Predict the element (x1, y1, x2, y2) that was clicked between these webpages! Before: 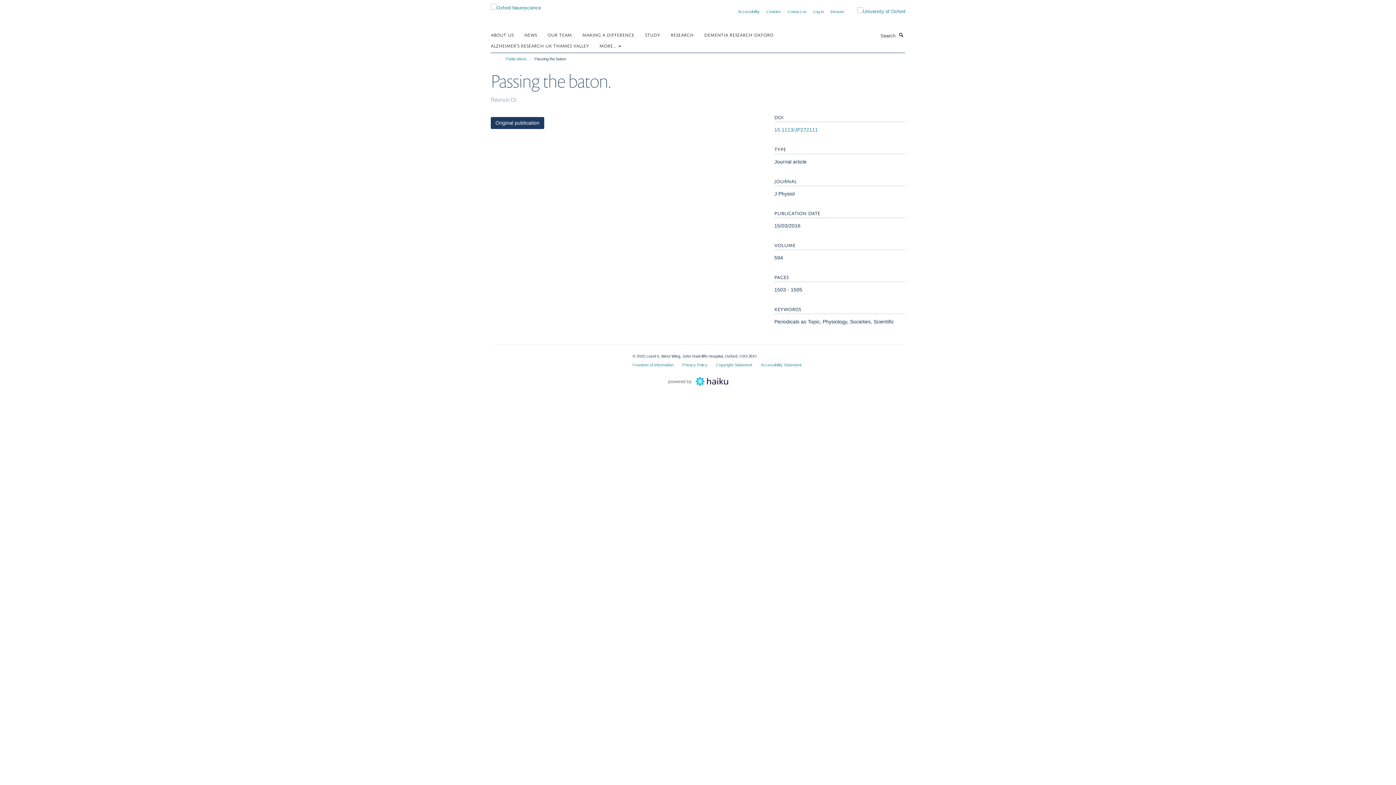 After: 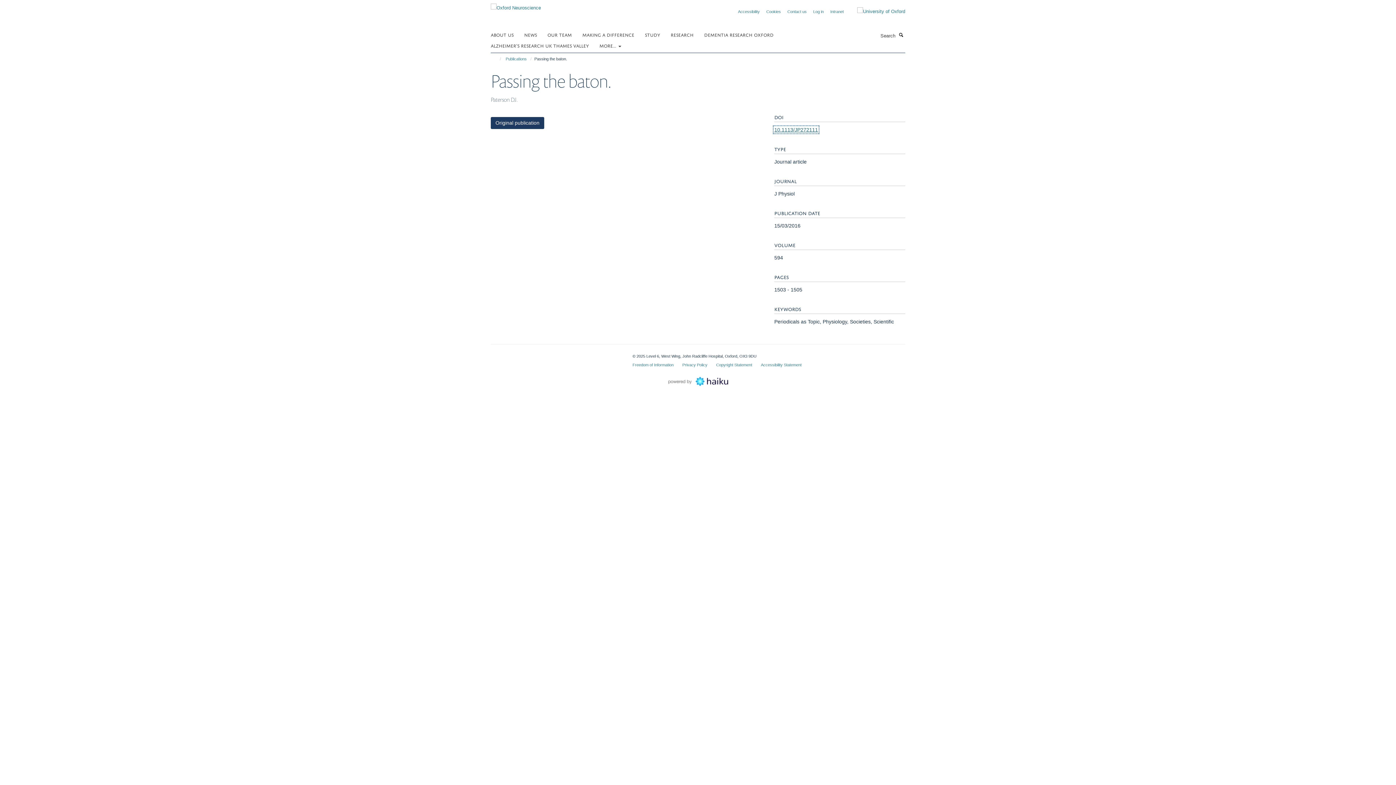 Action: label: 10.1113/JP272111 bbox: (774, 126, 818, 132)